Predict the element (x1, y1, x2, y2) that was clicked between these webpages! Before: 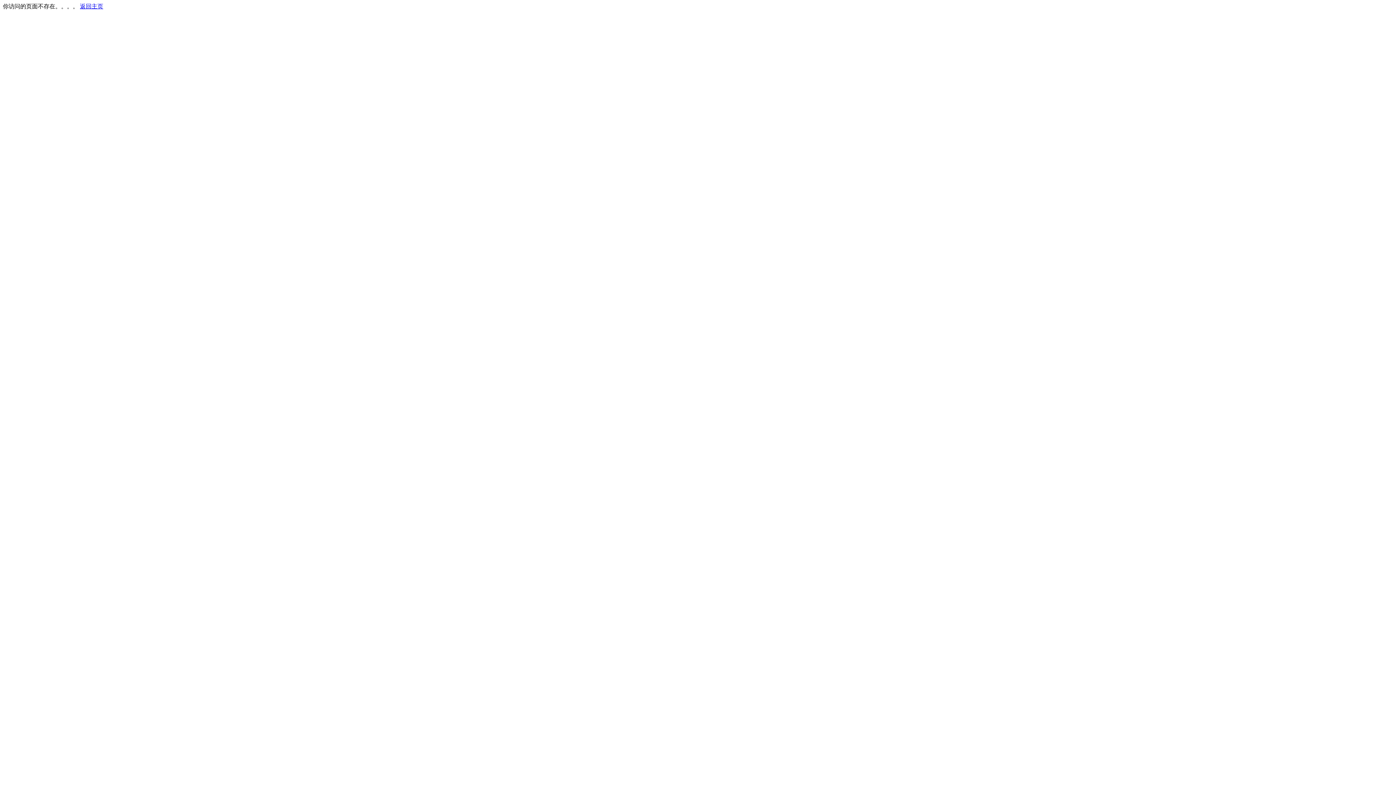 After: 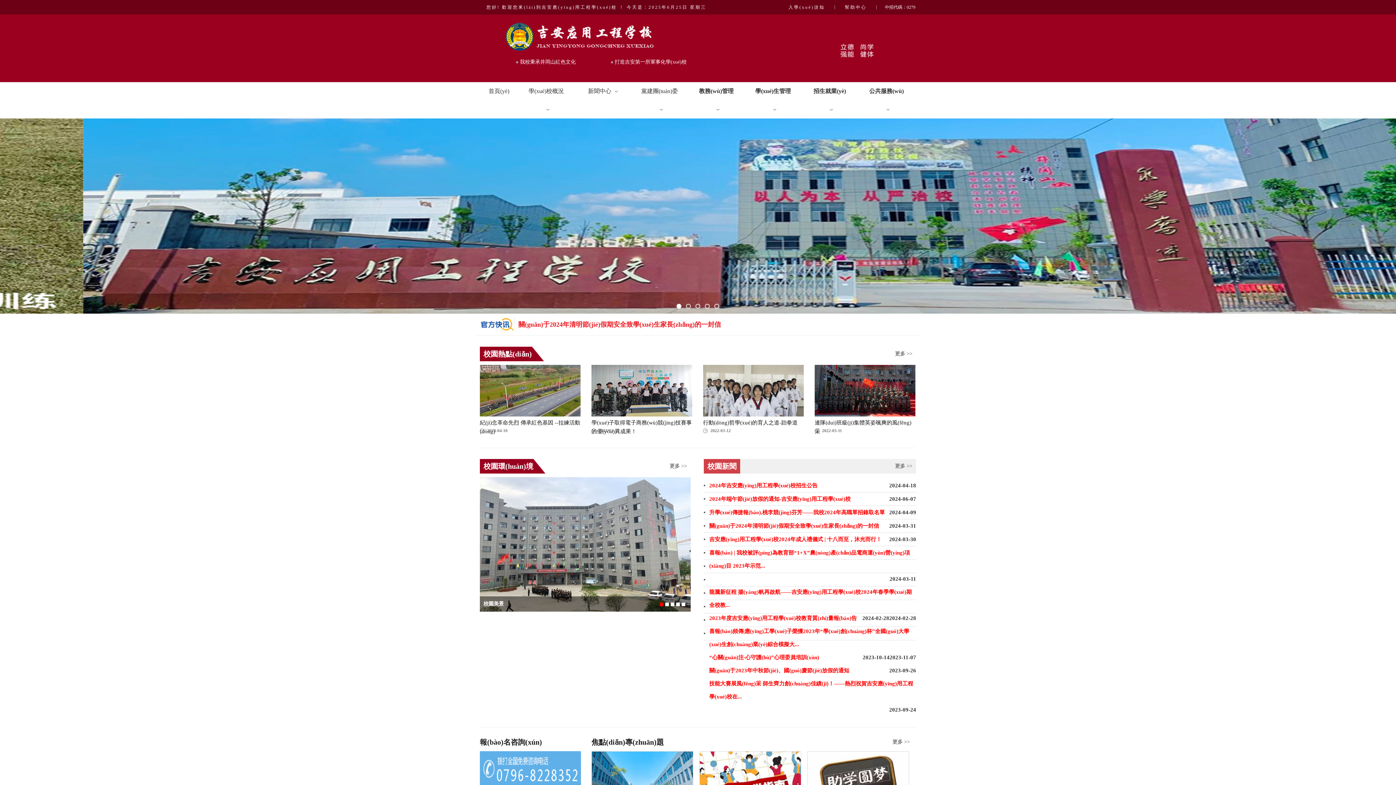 Action: label: 返回主页 bbox: (80, 3, 103, 9)